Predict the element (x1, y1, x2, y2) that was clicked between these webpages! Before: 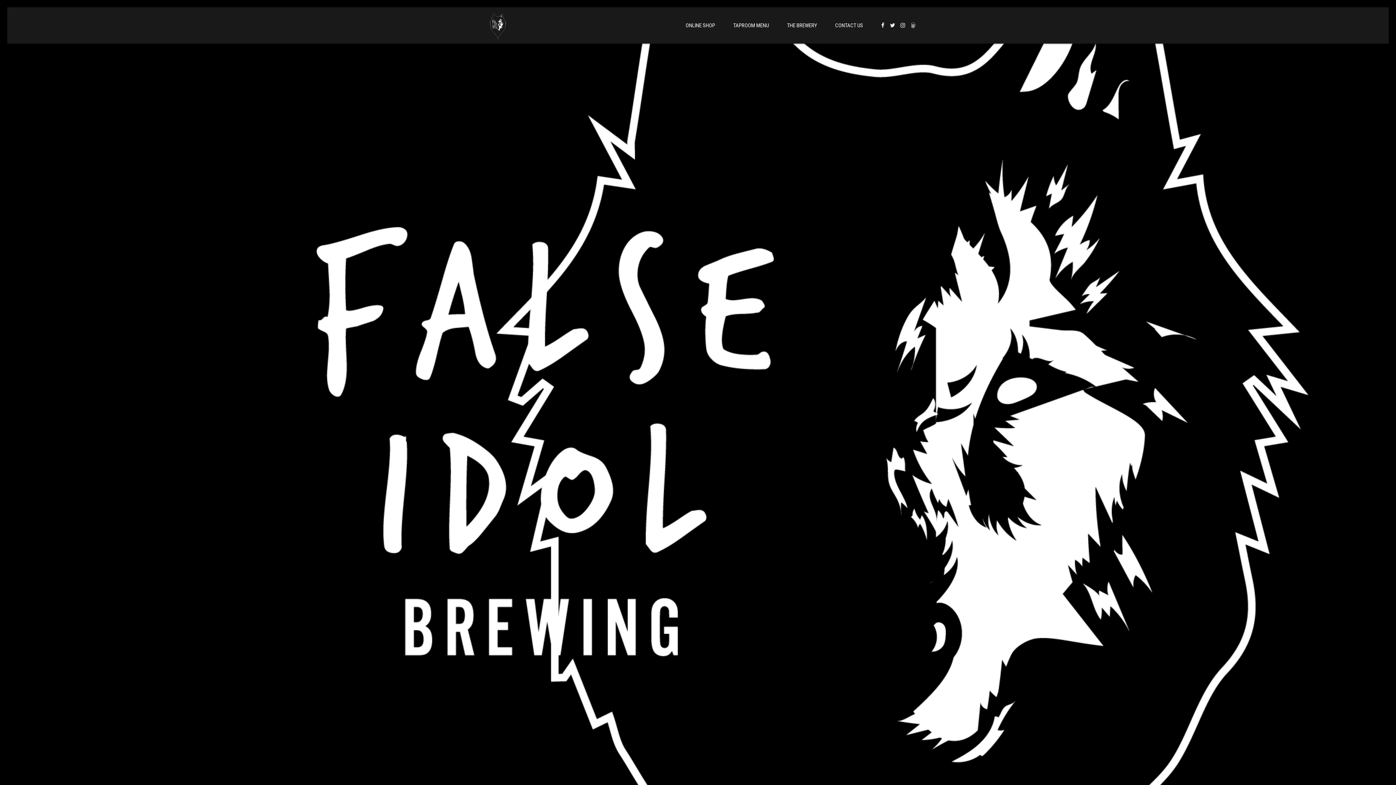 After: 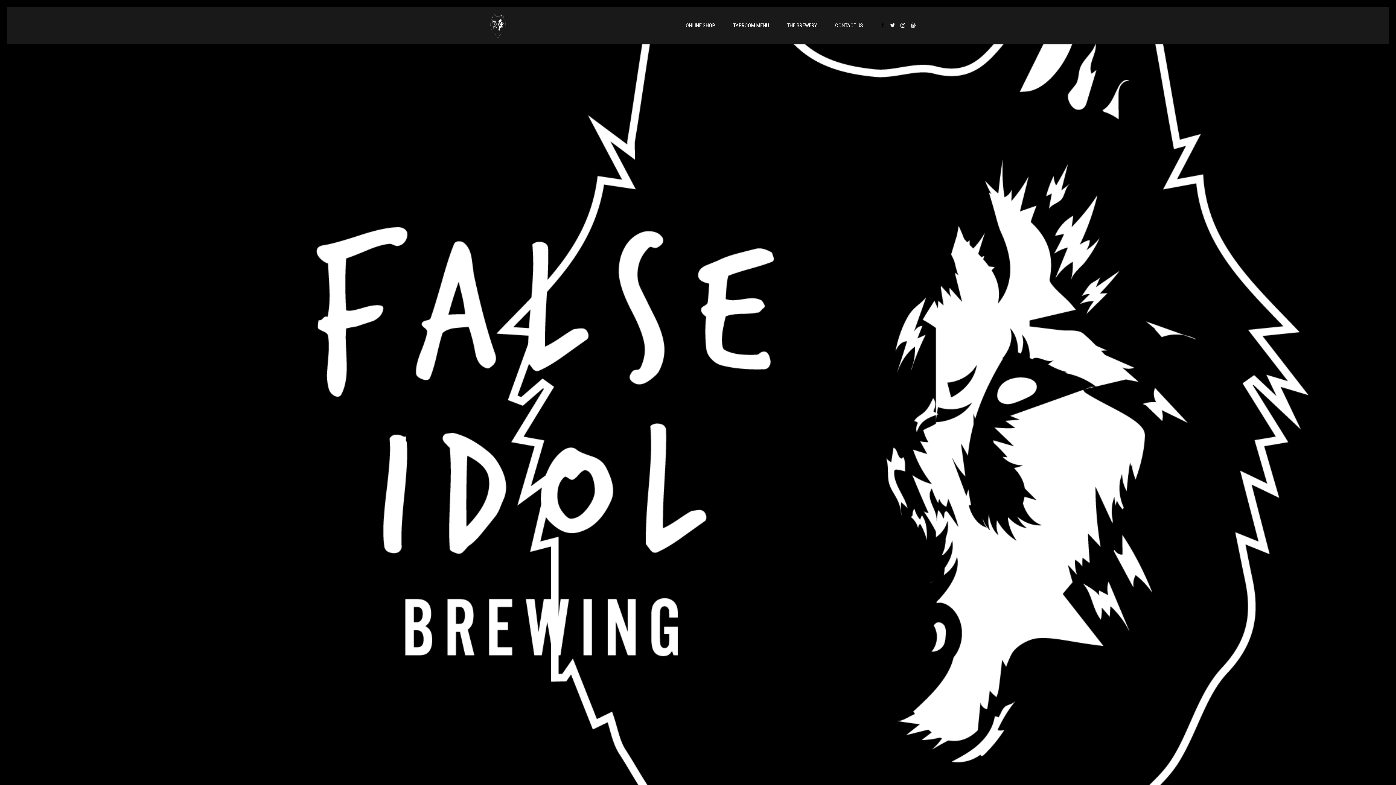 Action: bbox: (881, 16, 884, 34)